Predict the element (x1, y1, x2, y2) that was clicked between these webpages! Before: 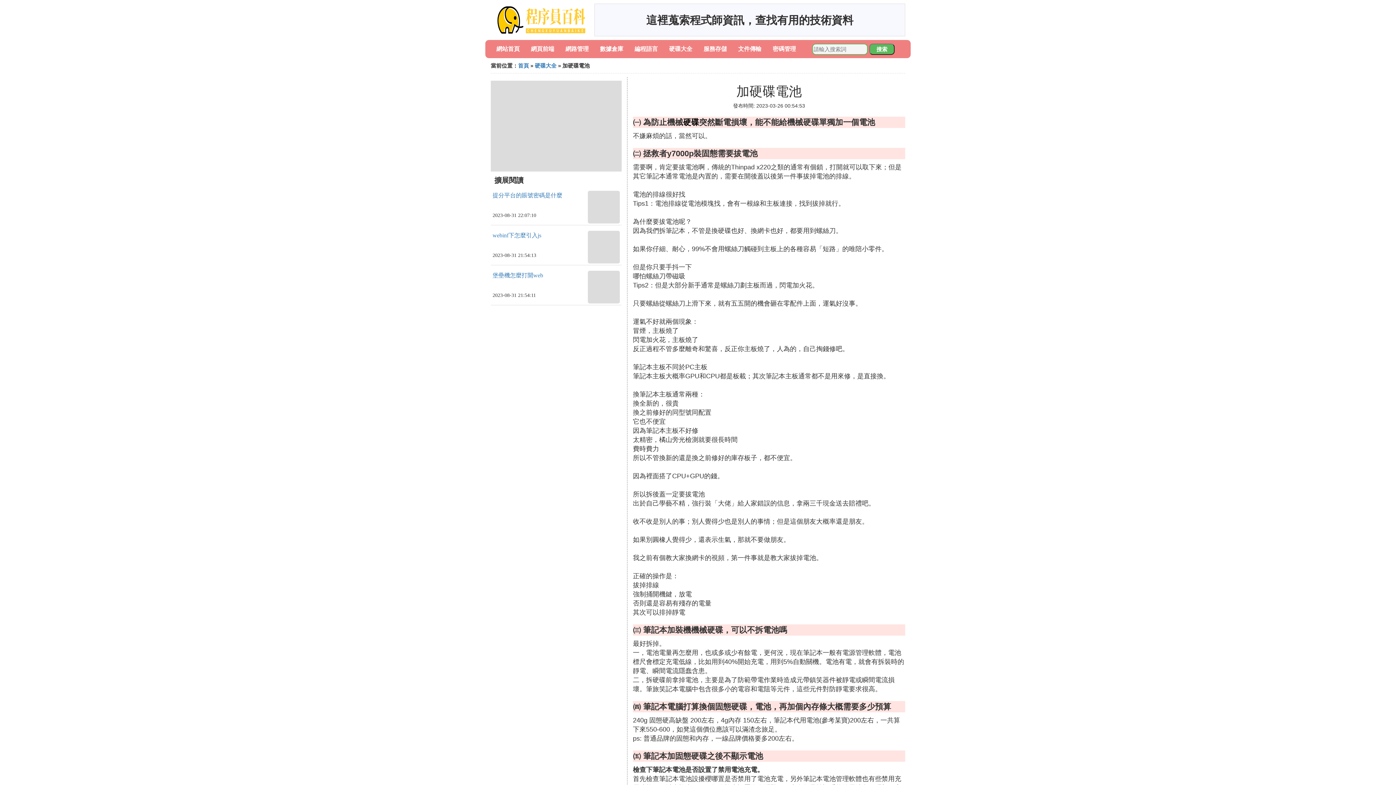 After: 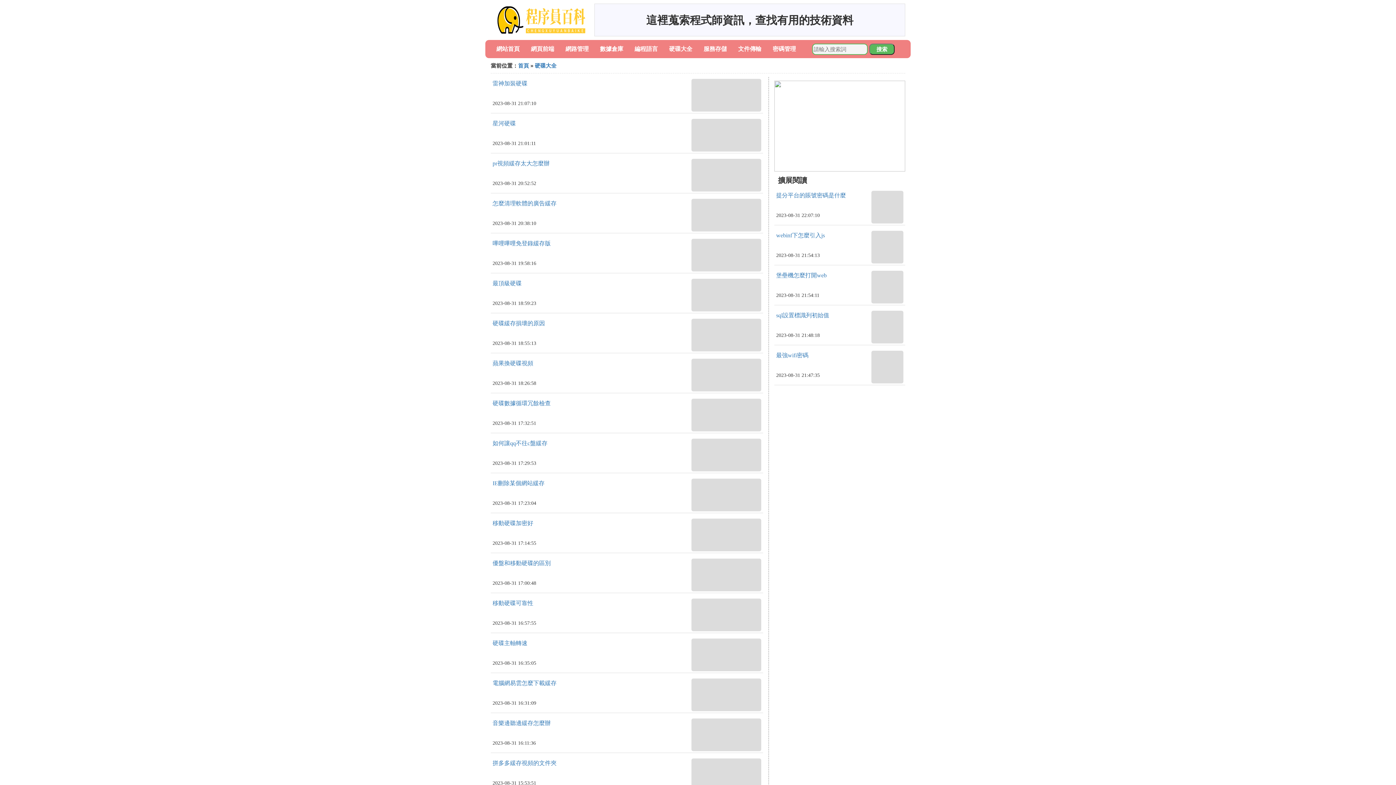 Action: label: 硬碟 bbox: (683, 117, 699, 126)